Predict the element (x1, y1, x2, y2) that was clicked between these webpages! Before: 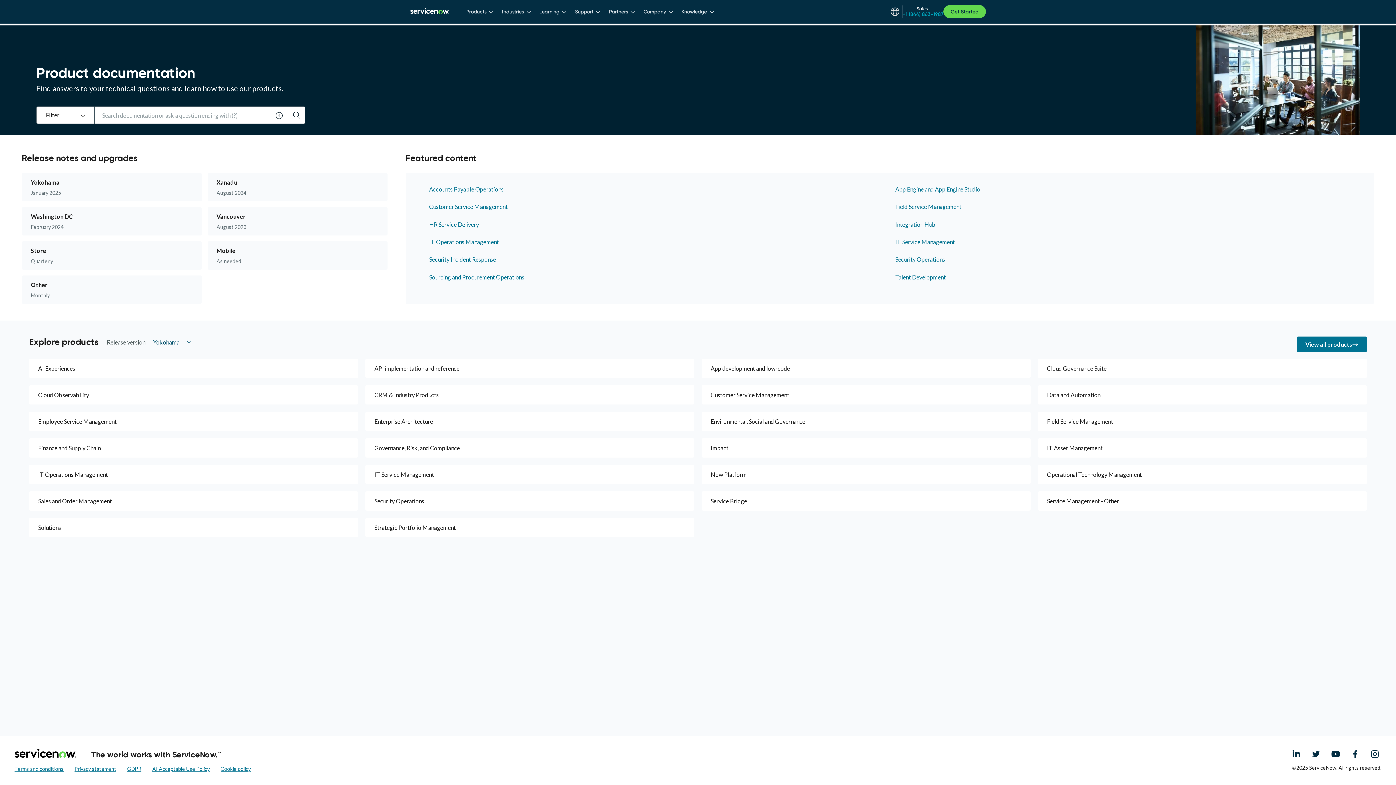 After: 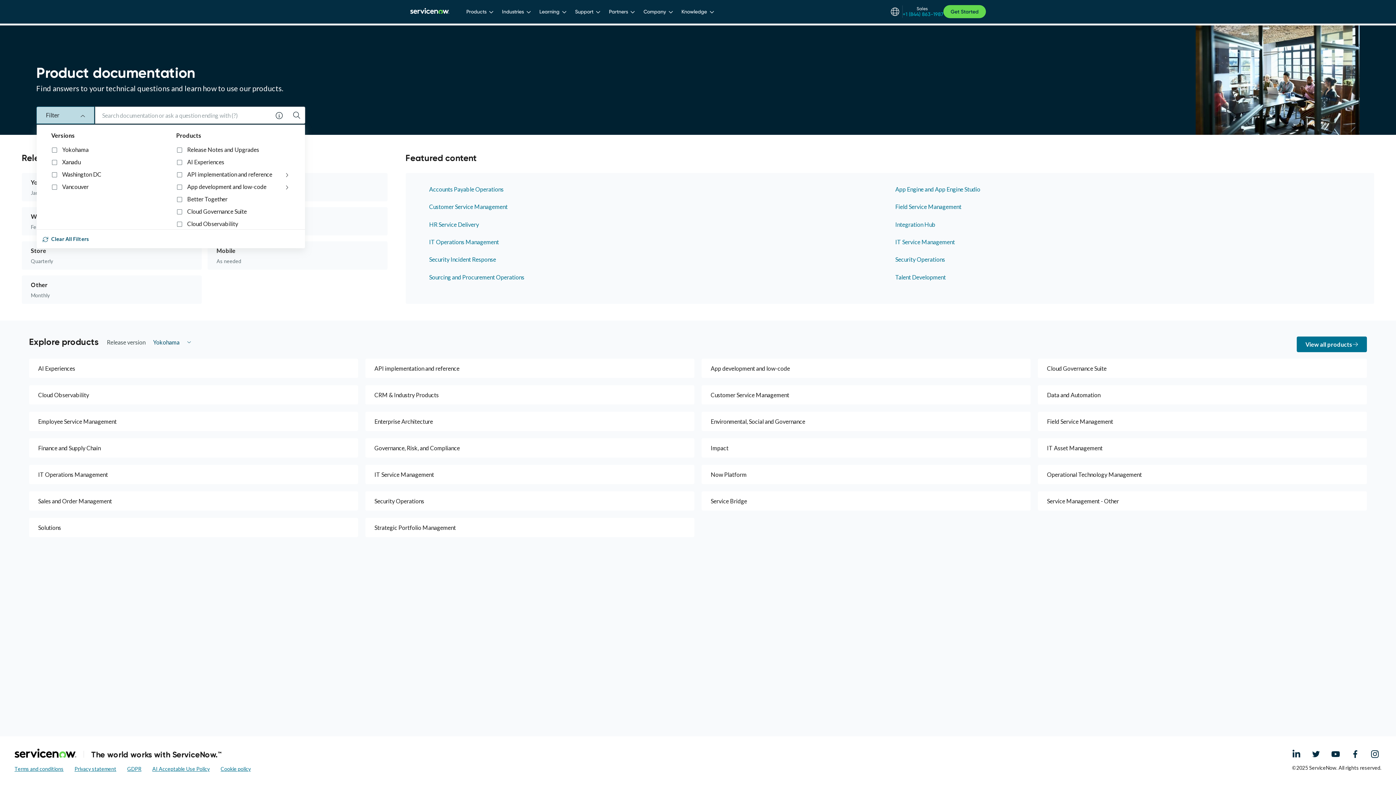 Action: label: Filter bbox: (36, 106, 94, 124)